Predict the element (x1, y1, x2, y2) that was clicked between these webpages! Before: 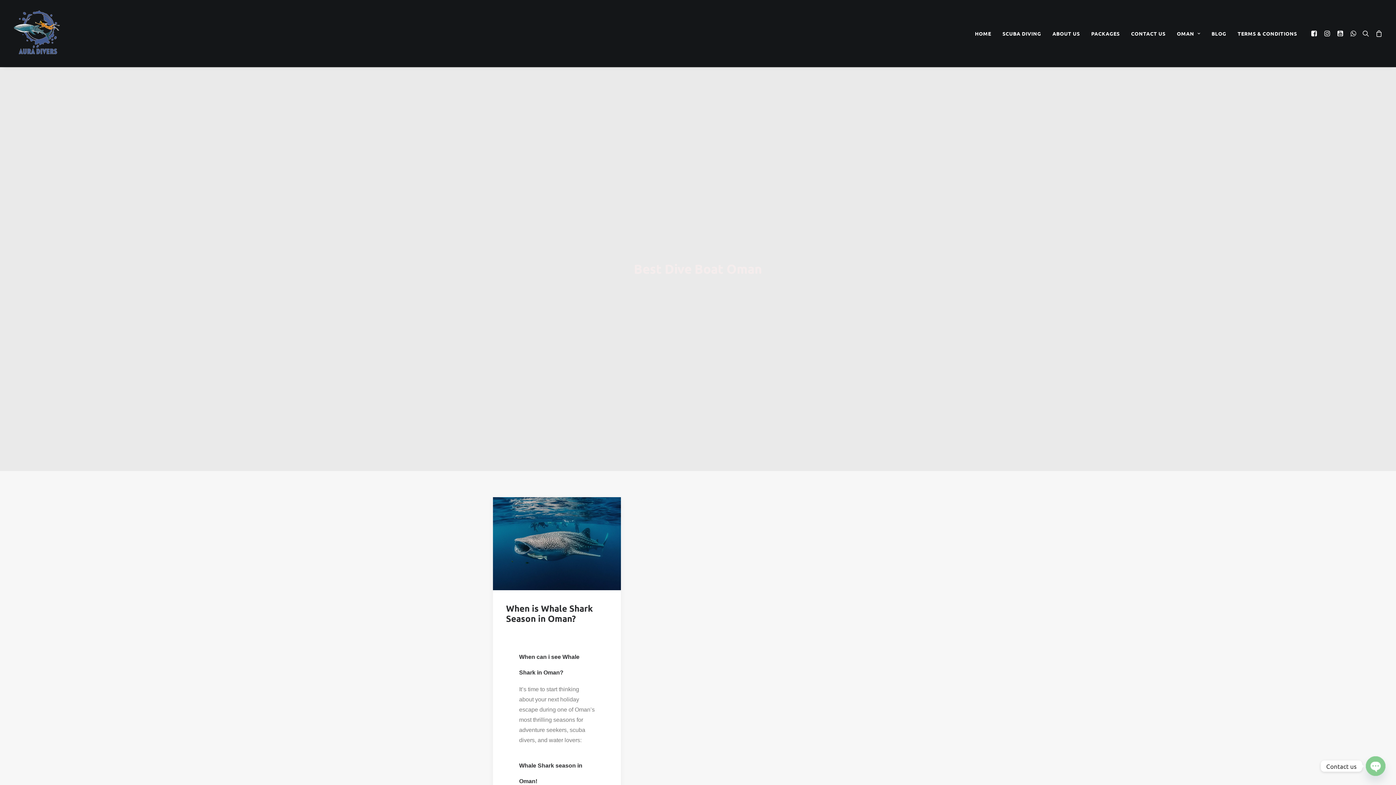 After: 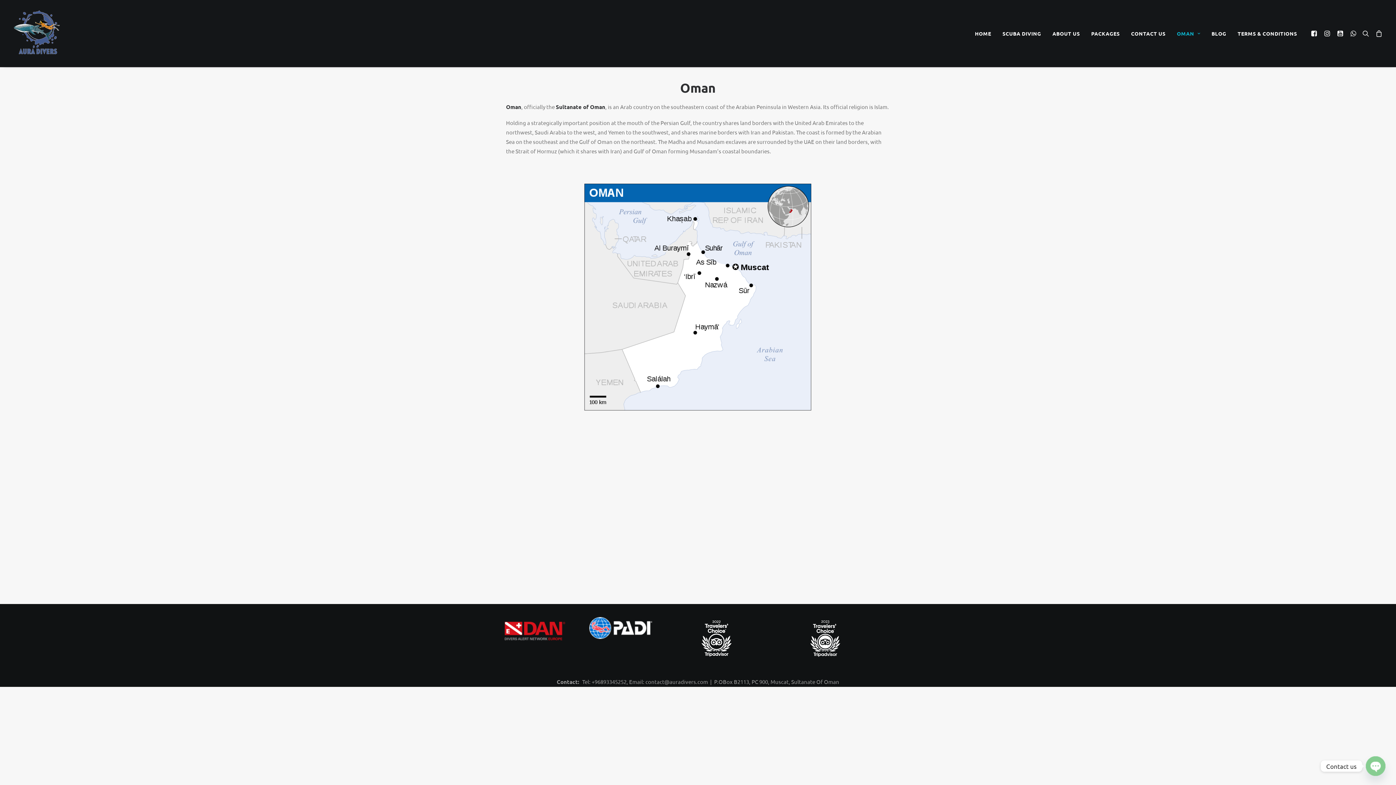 Action: bbox: (543, 669, 560, 675) label: Oman